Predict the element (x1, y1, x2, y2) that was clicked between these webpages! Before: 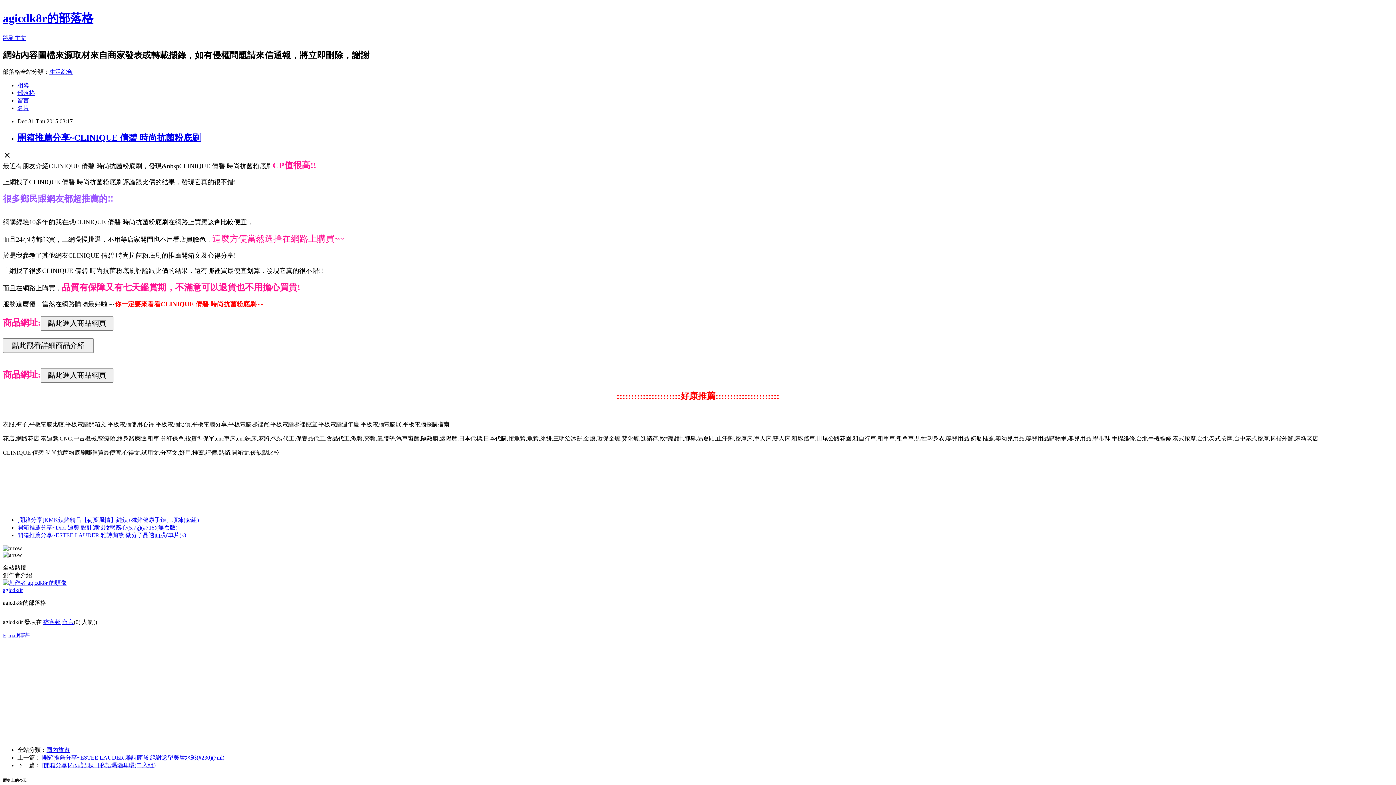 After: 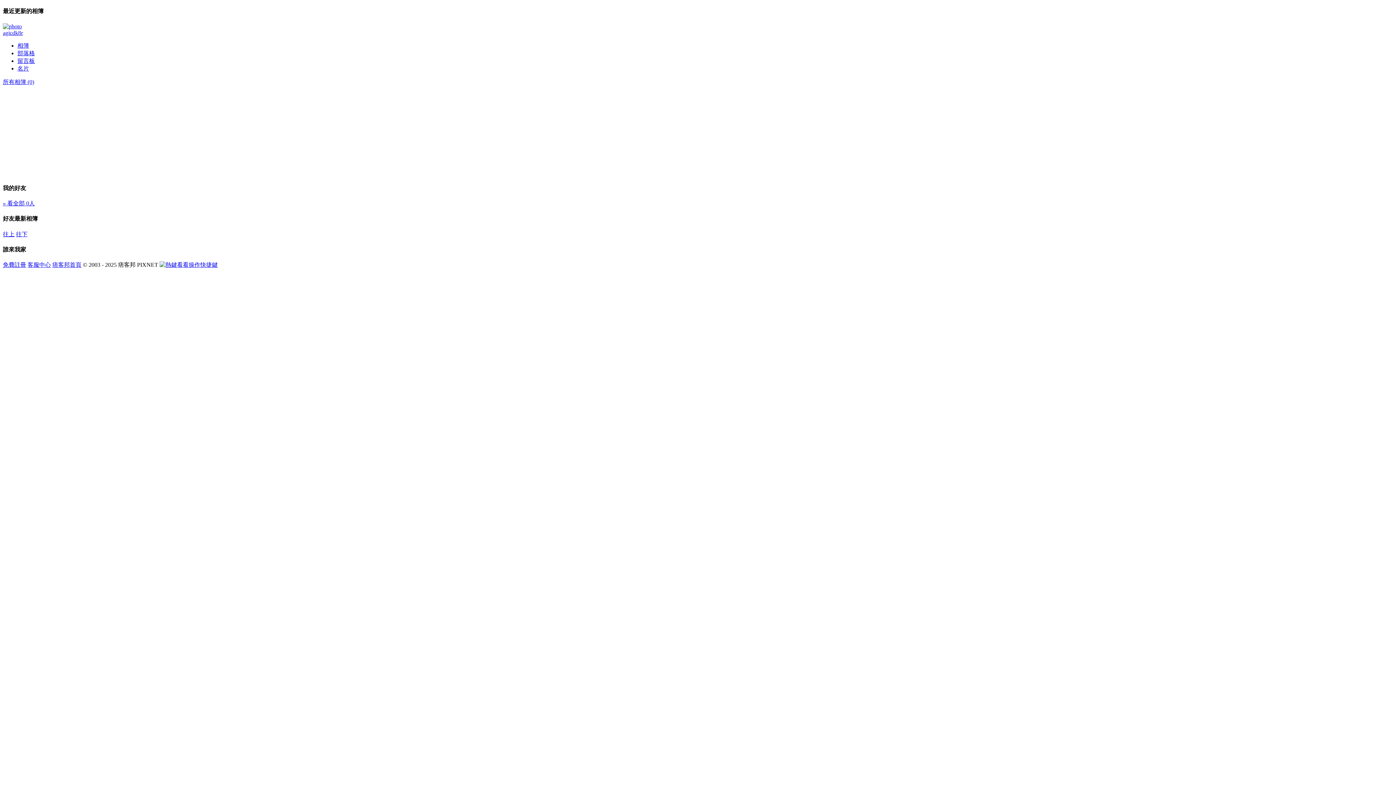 Action: label: 相簿 bbox: (17, 82, 29, 88)